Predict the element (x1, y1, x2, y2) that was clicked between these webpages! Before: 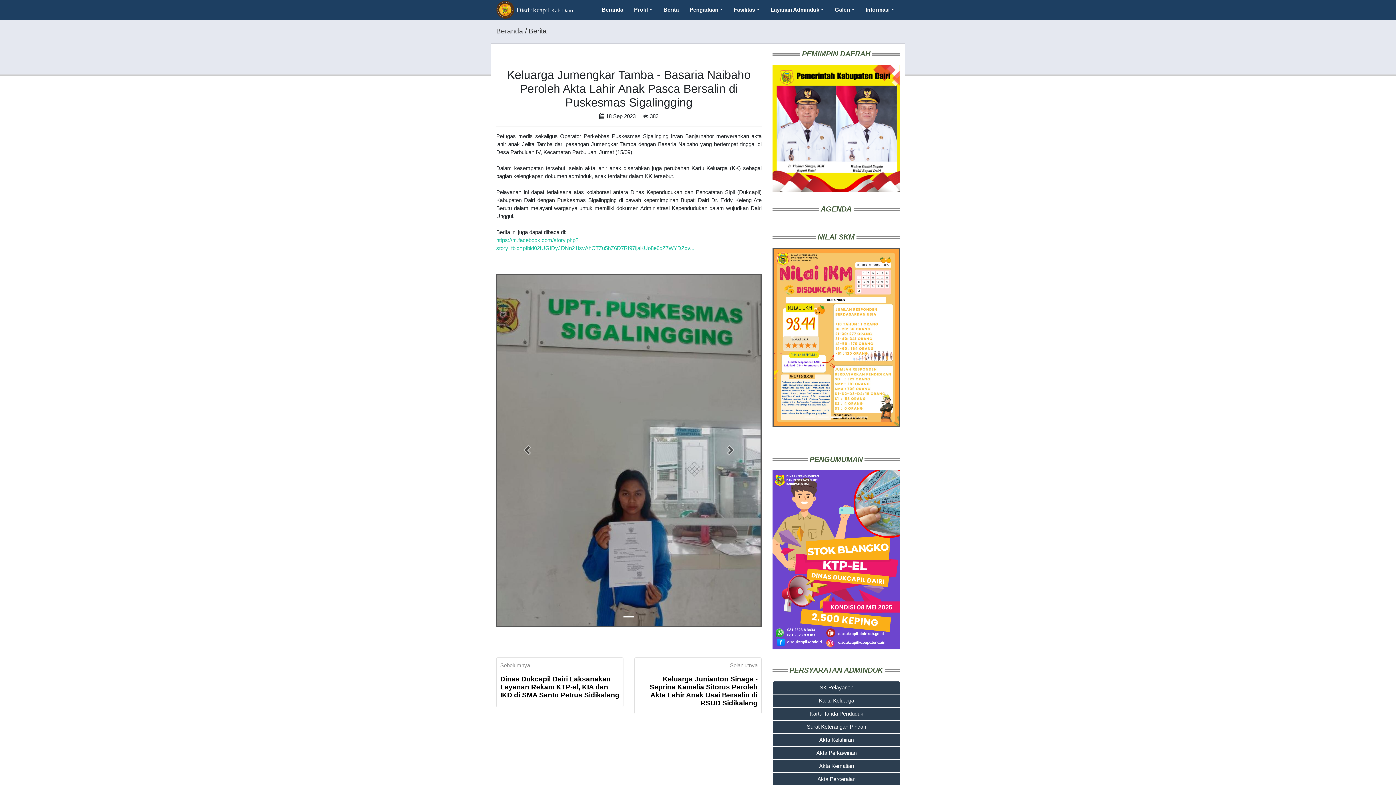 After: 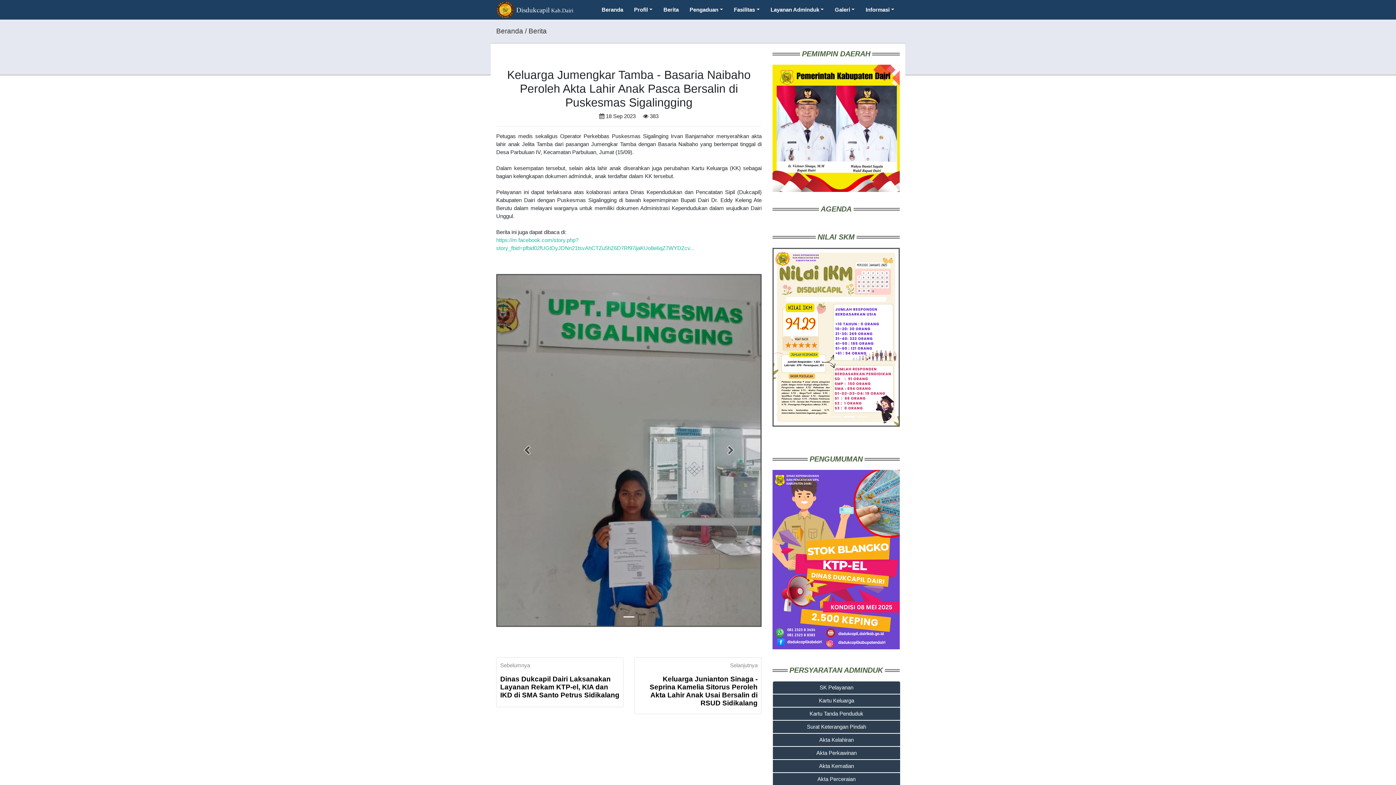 Action: bbox: (783, 248, 802, 427)